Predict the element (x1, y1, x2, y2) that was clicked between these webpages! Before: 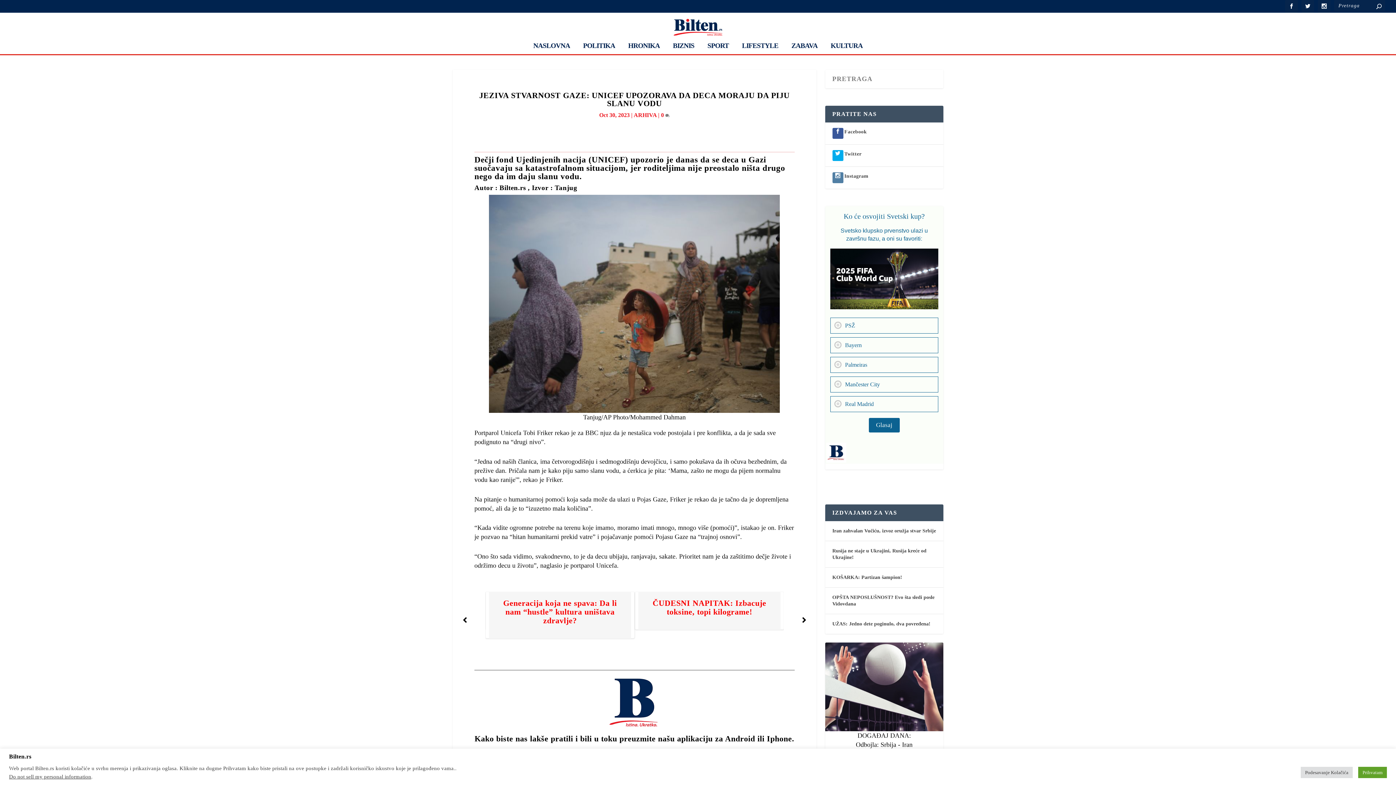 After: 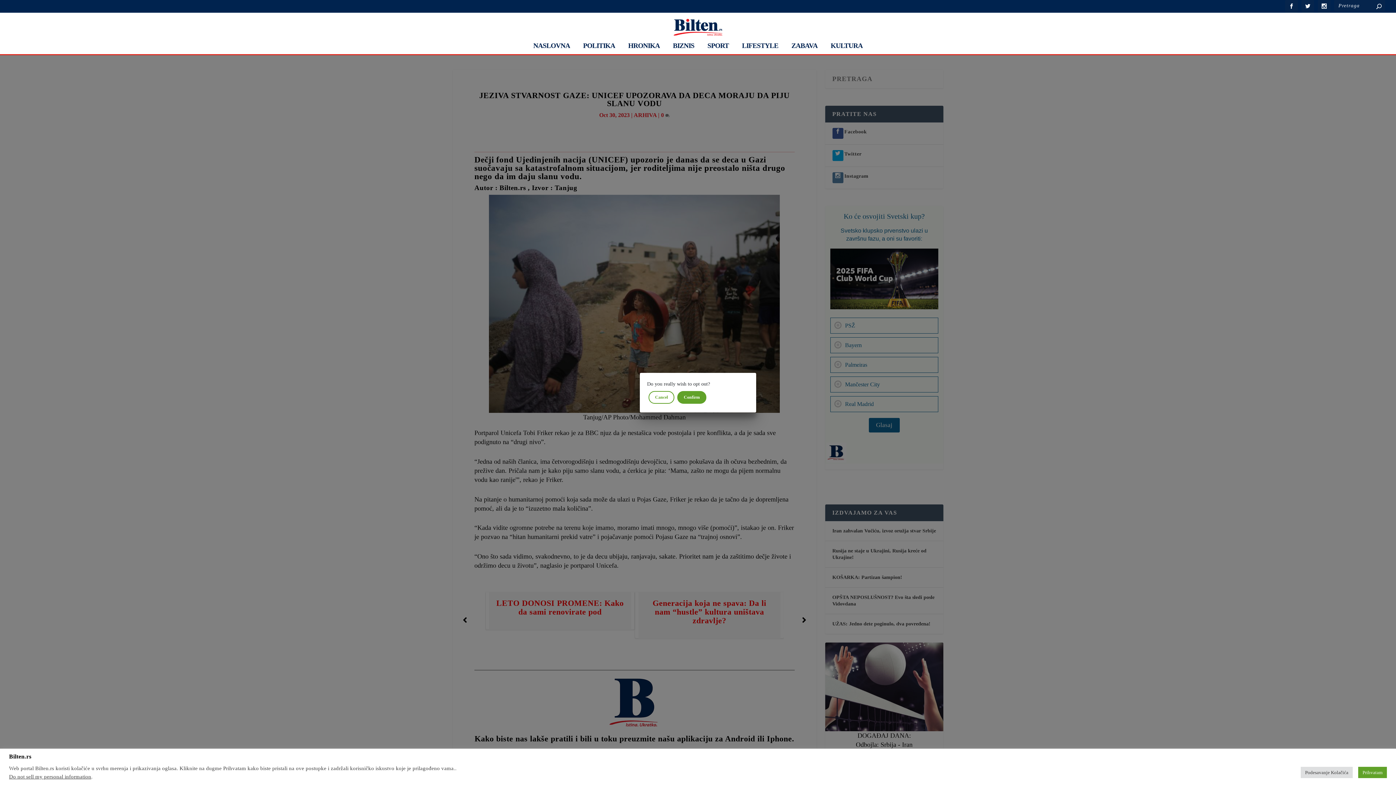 Action: label: Do not sell my personal information bbox: (9, 774, 91, 780)